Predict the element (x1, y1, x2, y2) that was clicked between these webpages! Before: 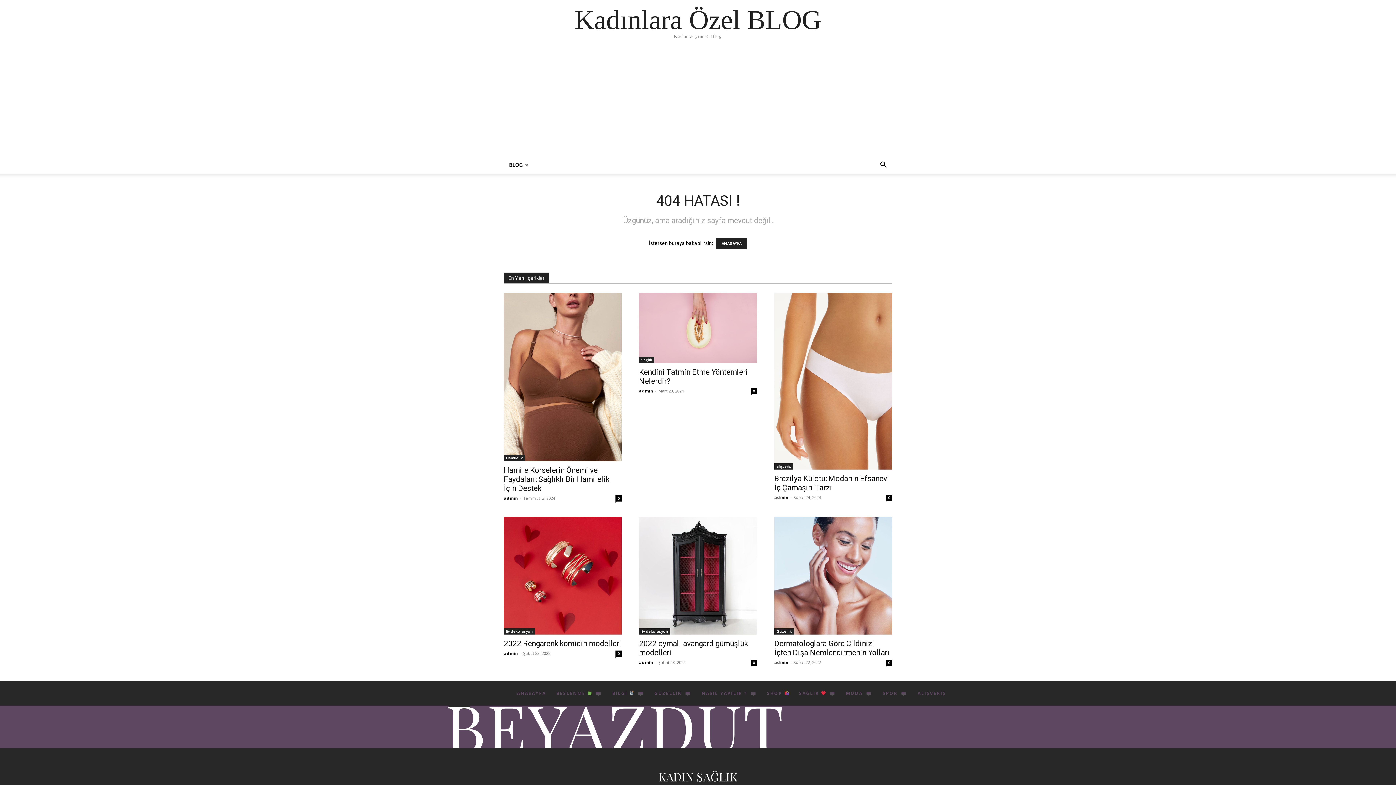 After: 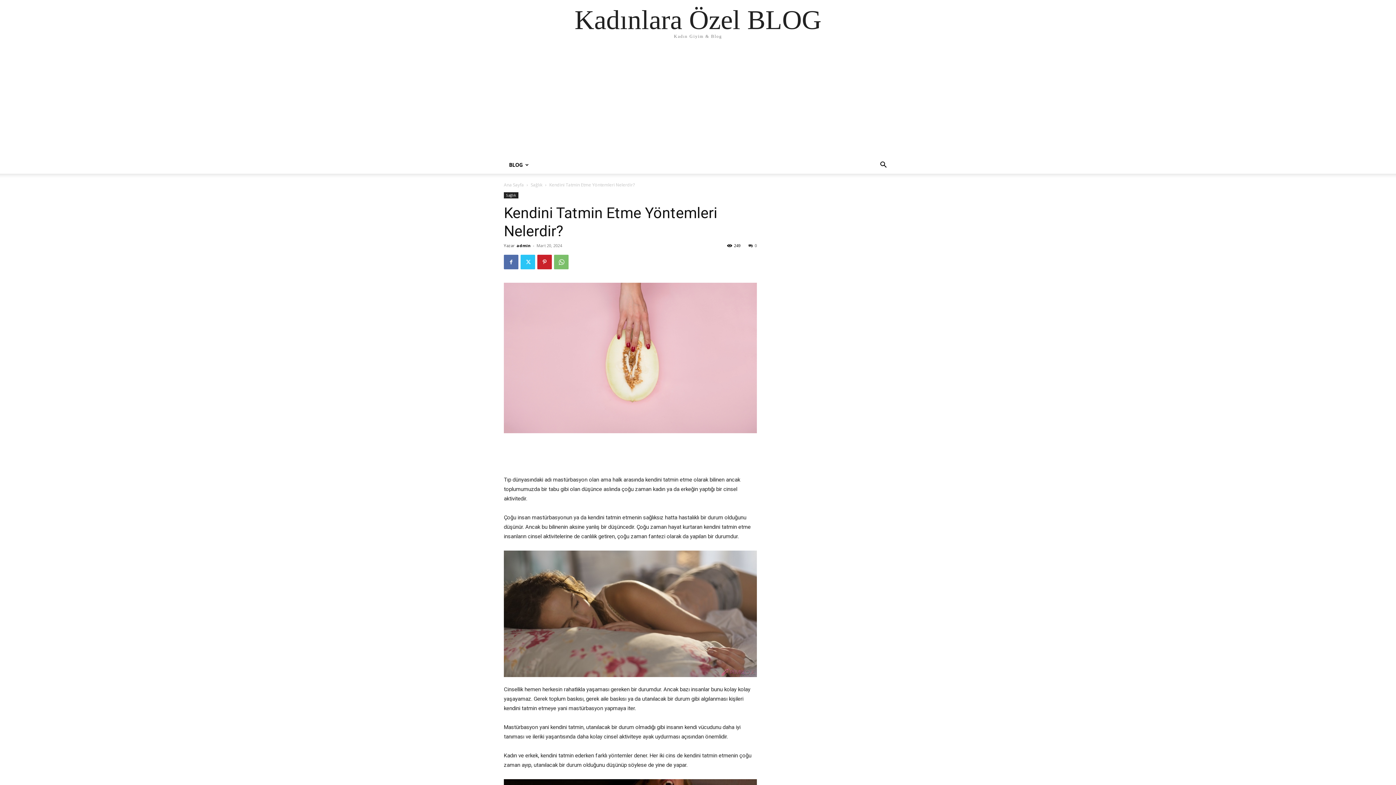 Action: label: 0 bbox: (750, 388, 757, 394)